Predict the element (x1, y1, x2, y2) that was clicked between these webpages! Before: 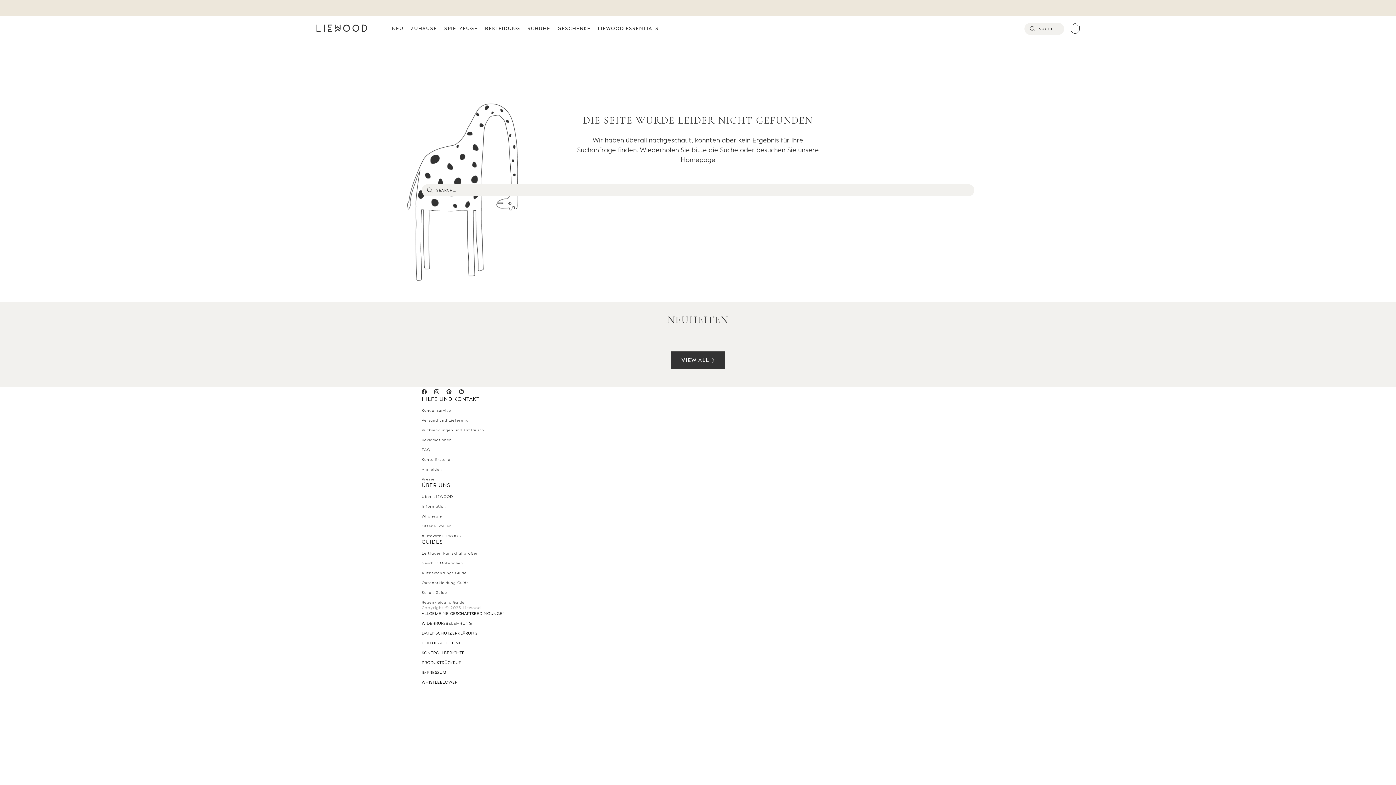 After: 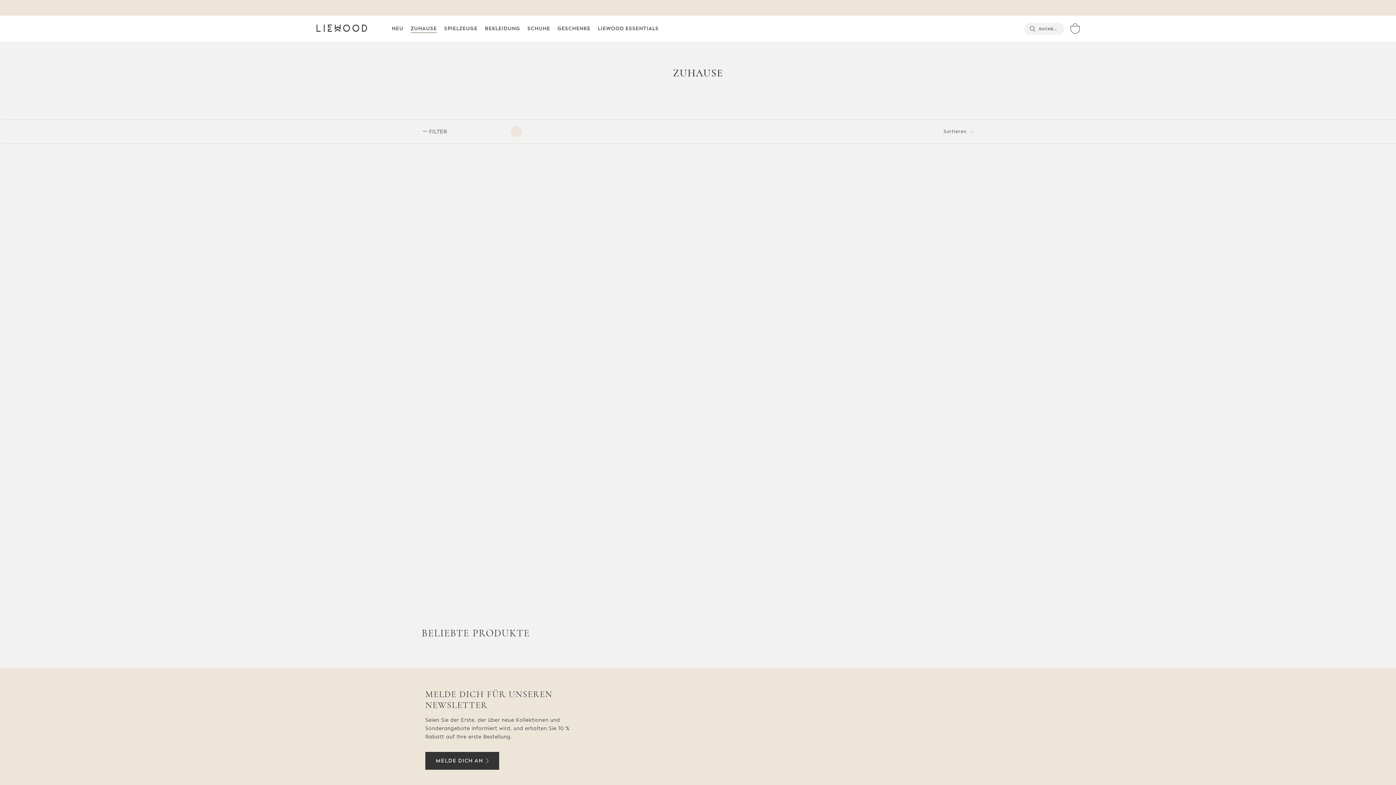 Action: bbox: (410, 25, 437, 31) label: ZUHAUSE
ZUHAUSE